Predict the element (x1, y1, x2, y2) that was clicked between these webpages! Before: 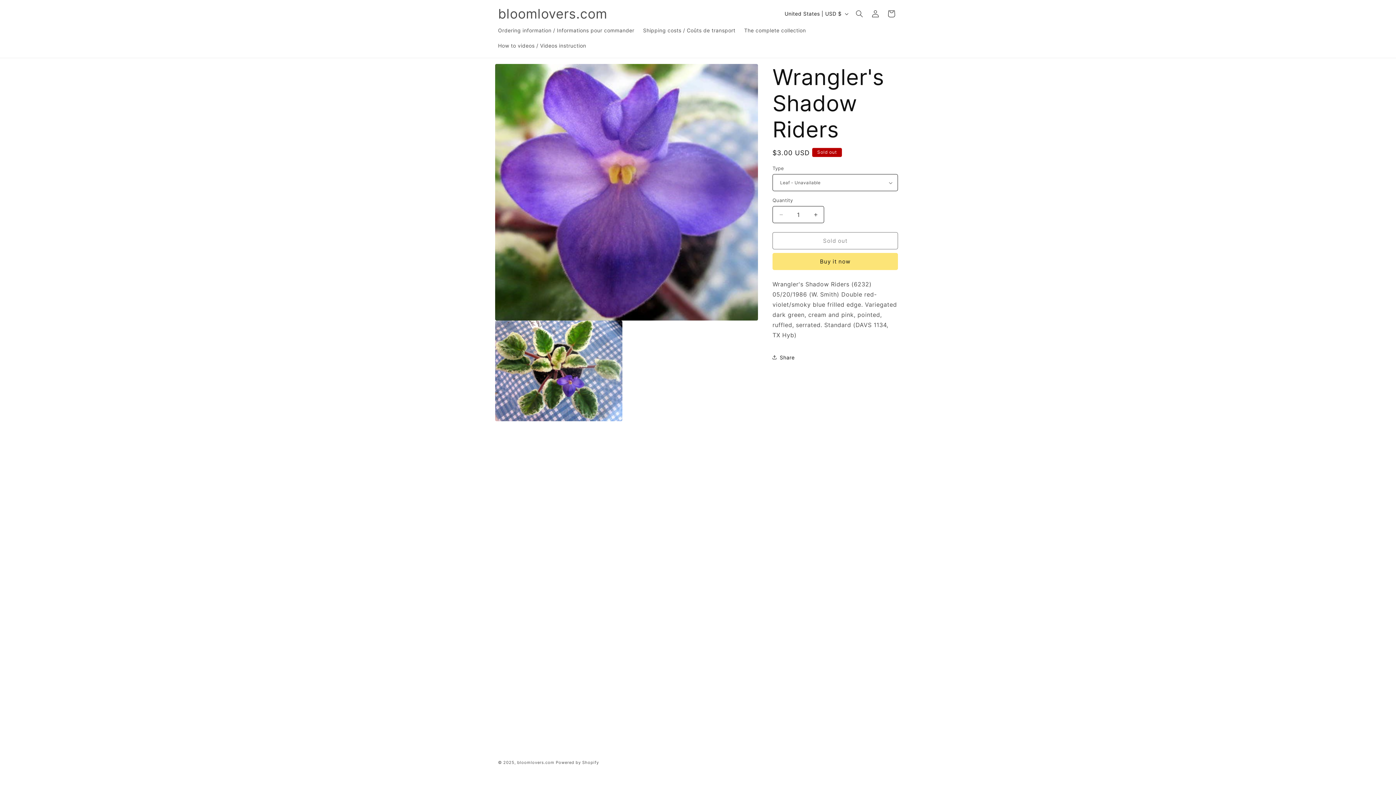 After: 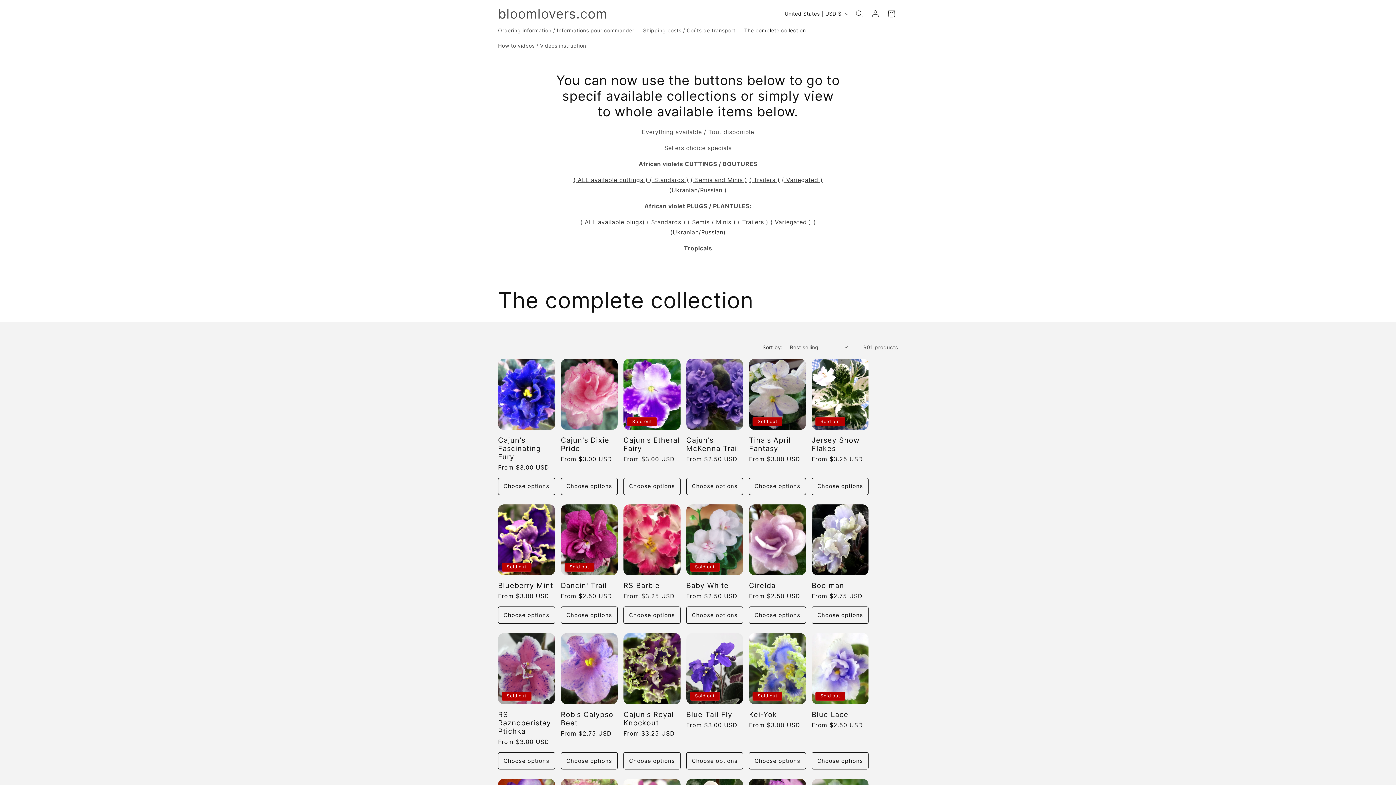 Action: bbox: (740, 22, 810, 38) label: The complete collection